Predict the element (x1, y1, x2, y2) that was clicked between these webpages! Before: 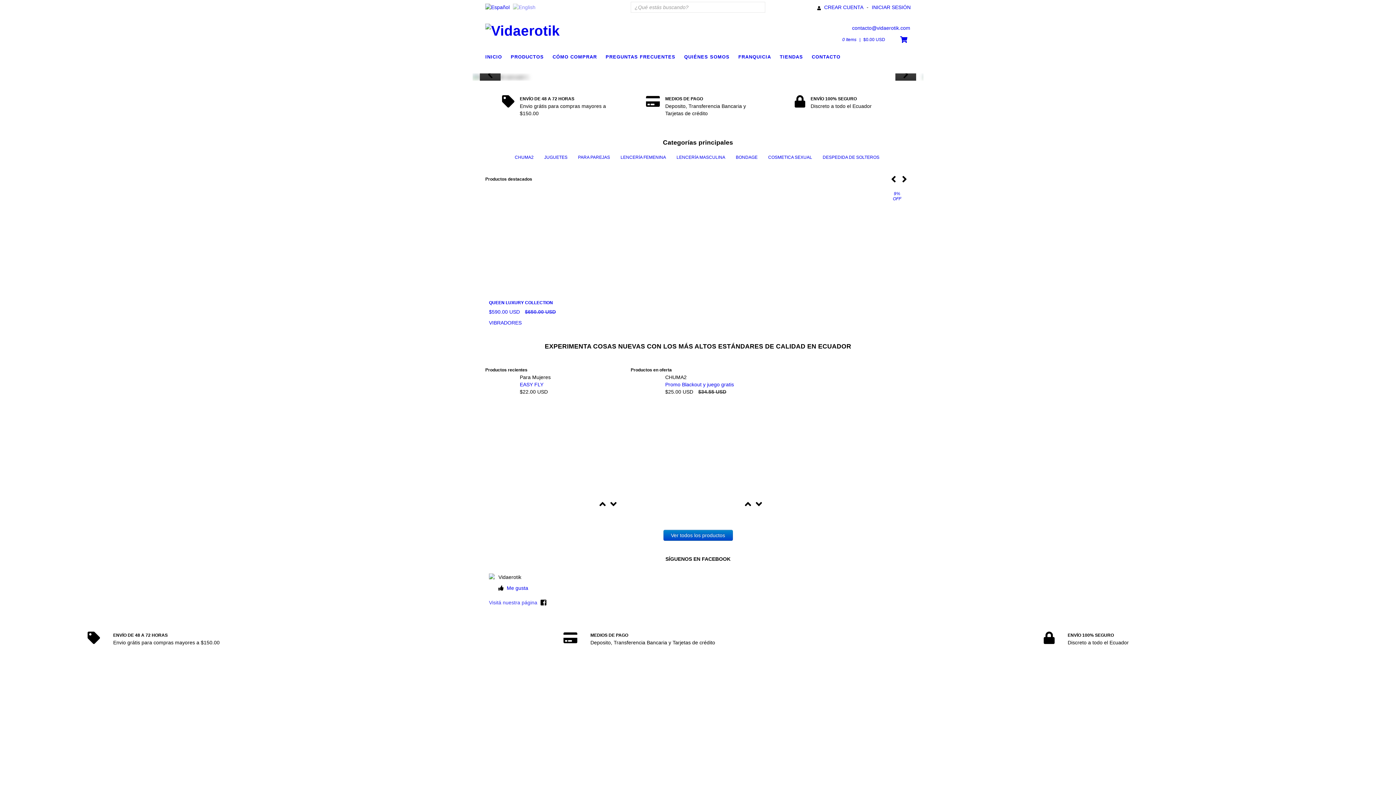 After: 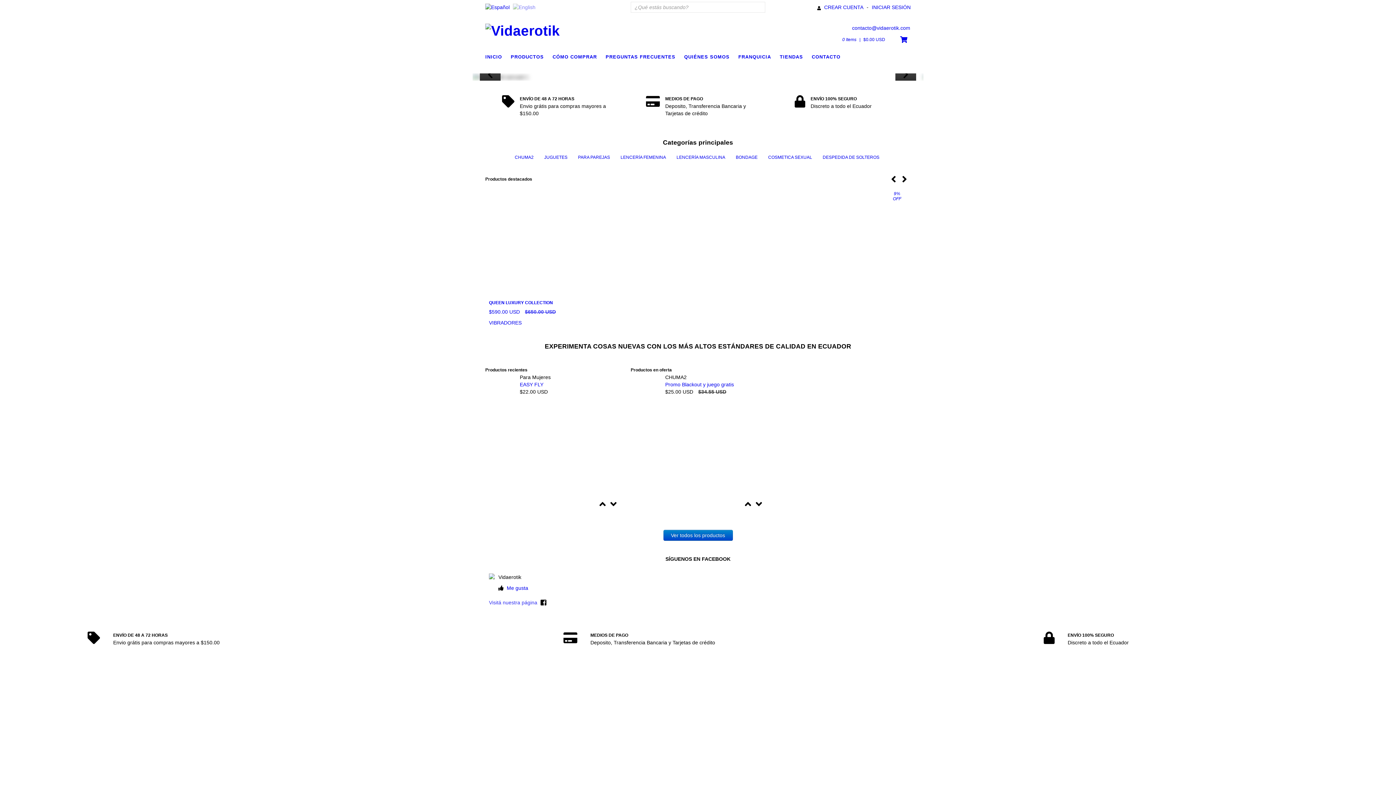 Action: bbox: (485, 52, 509, 61) label: INICIO